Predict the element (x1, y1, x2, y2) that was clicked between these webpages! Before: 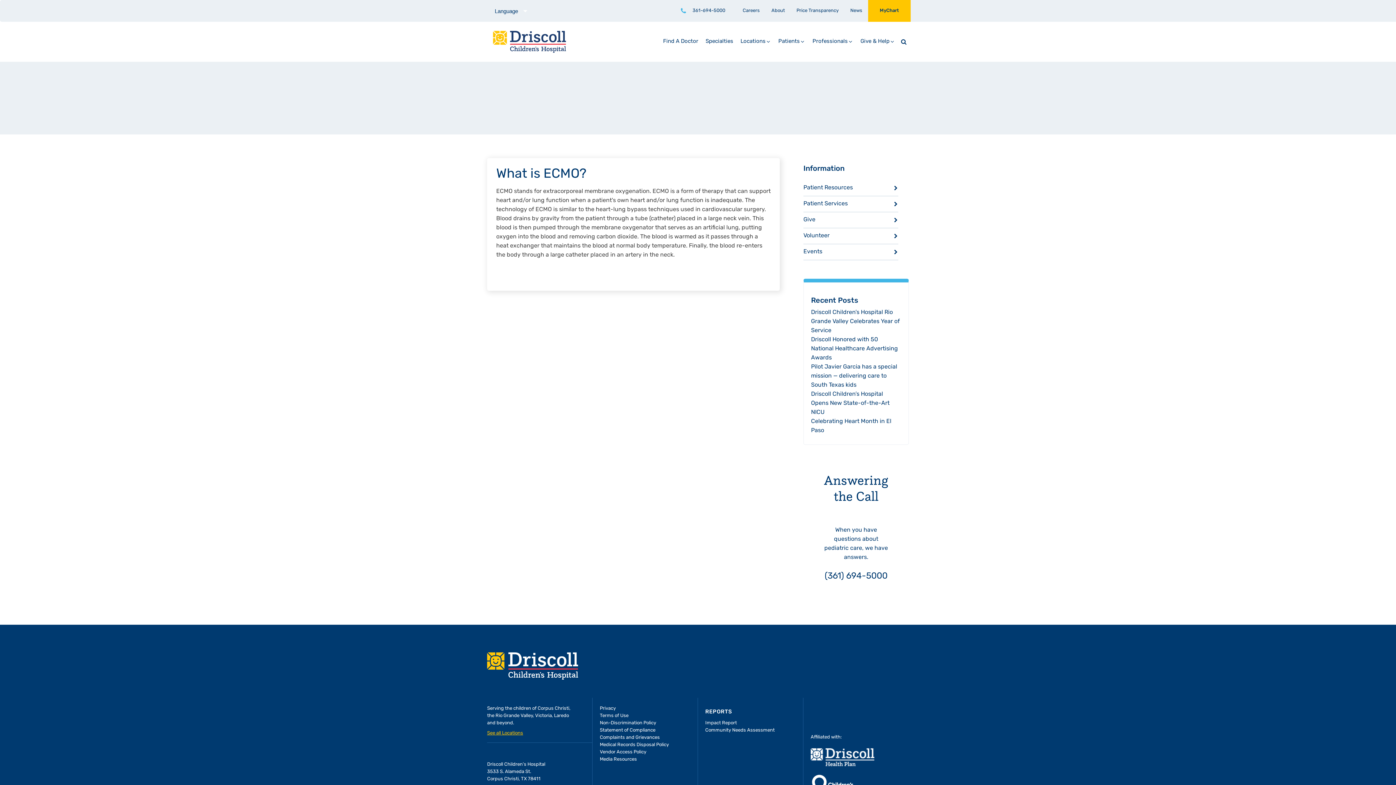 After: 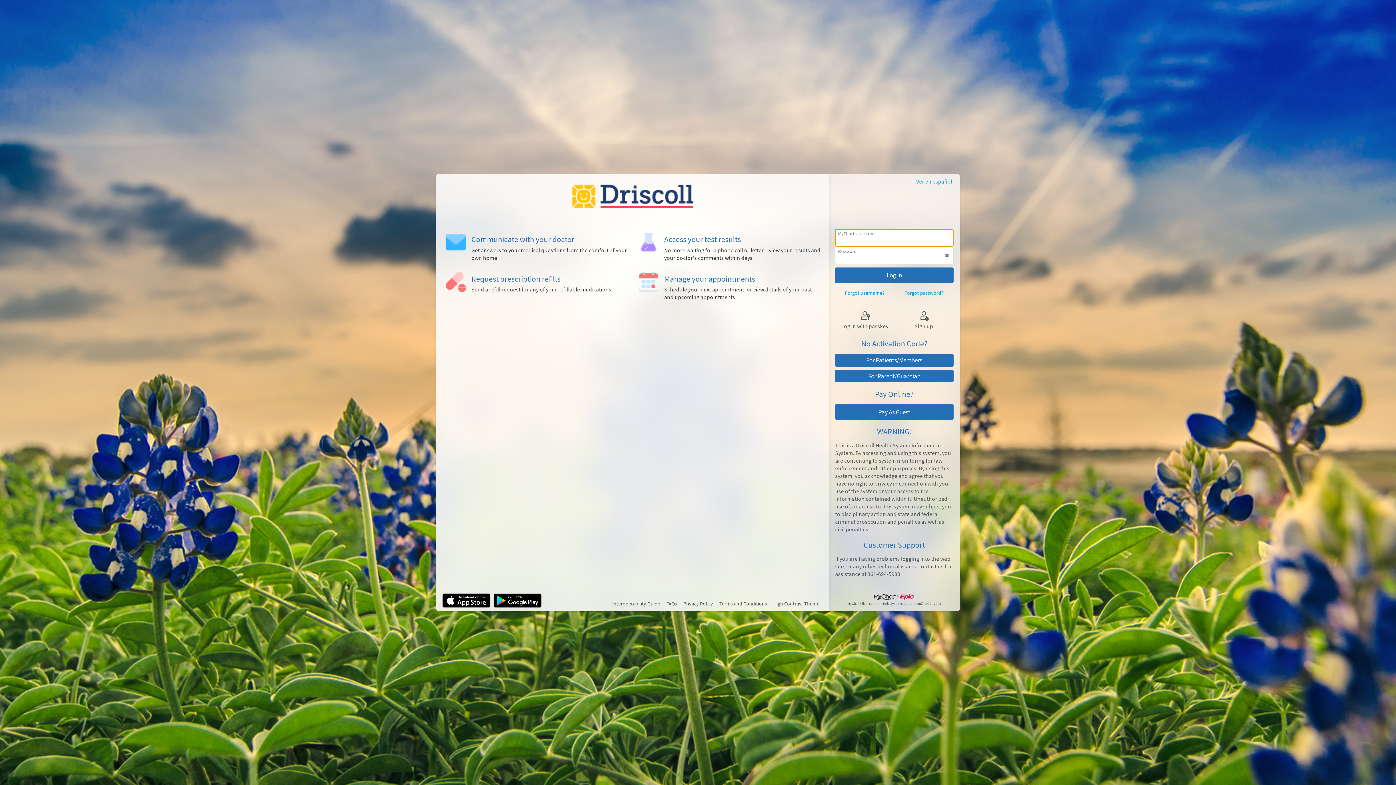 Action: label: MyChart bbox: (868, 0, 910, 21)